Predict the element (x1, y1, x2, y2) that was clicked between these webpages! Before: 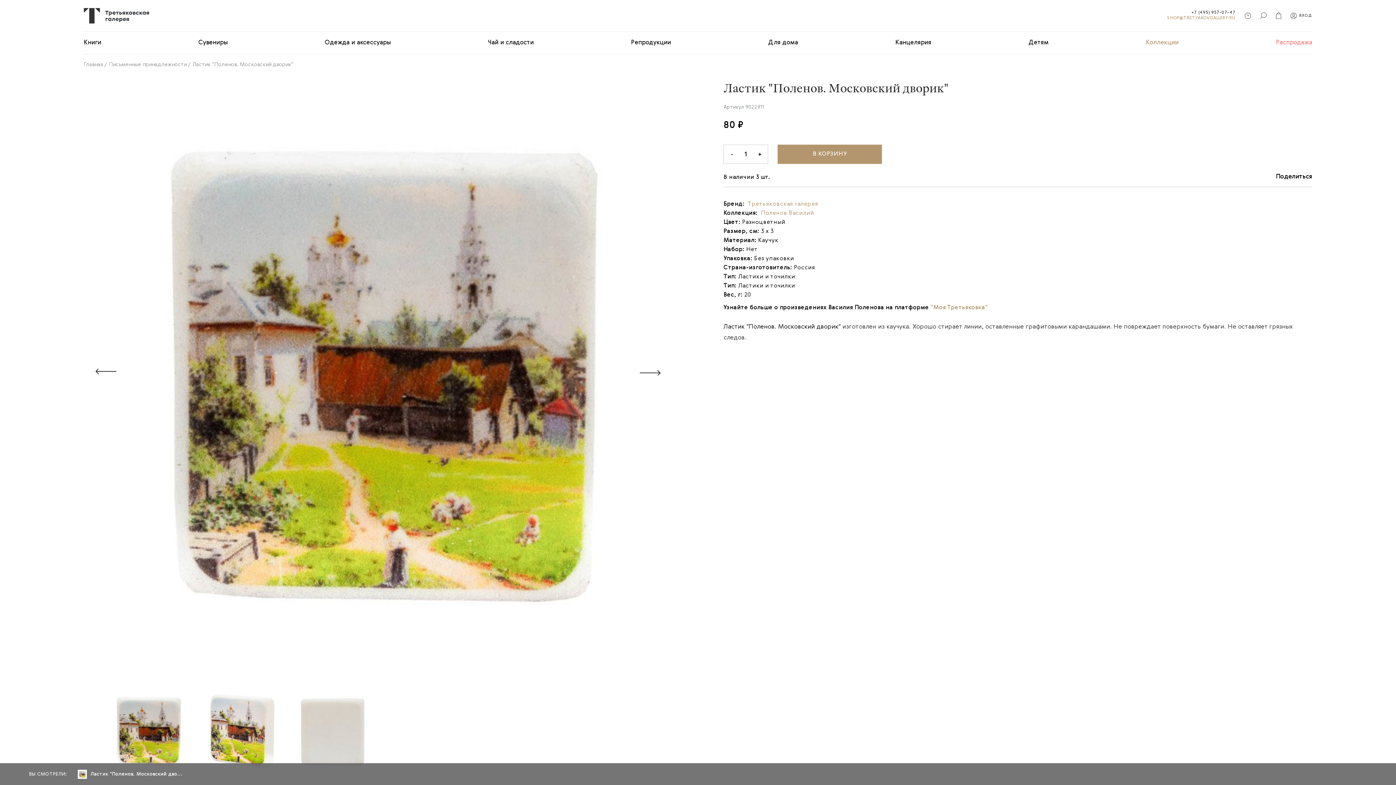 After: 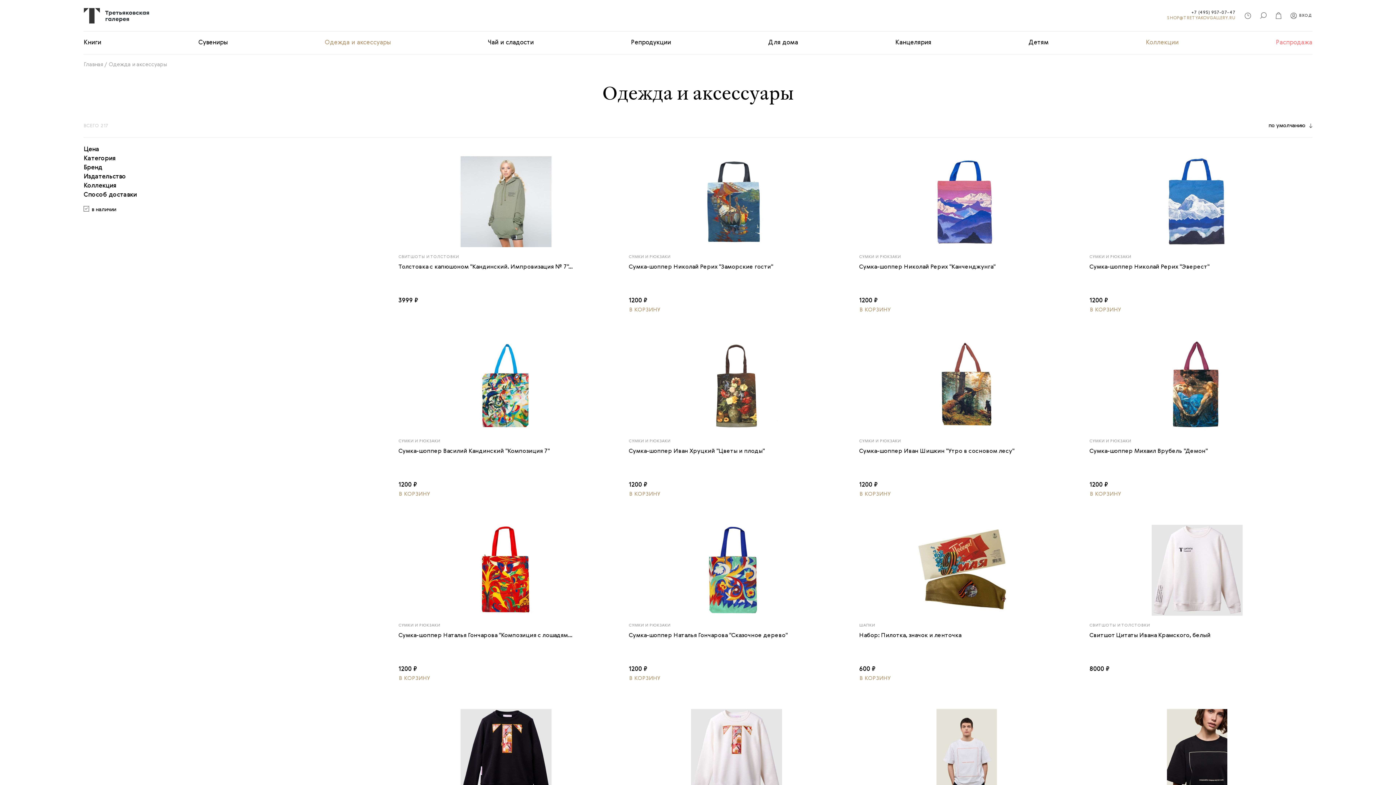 Action: bbox: (324, 31, 488, 54) label: Одежда и аксессуары